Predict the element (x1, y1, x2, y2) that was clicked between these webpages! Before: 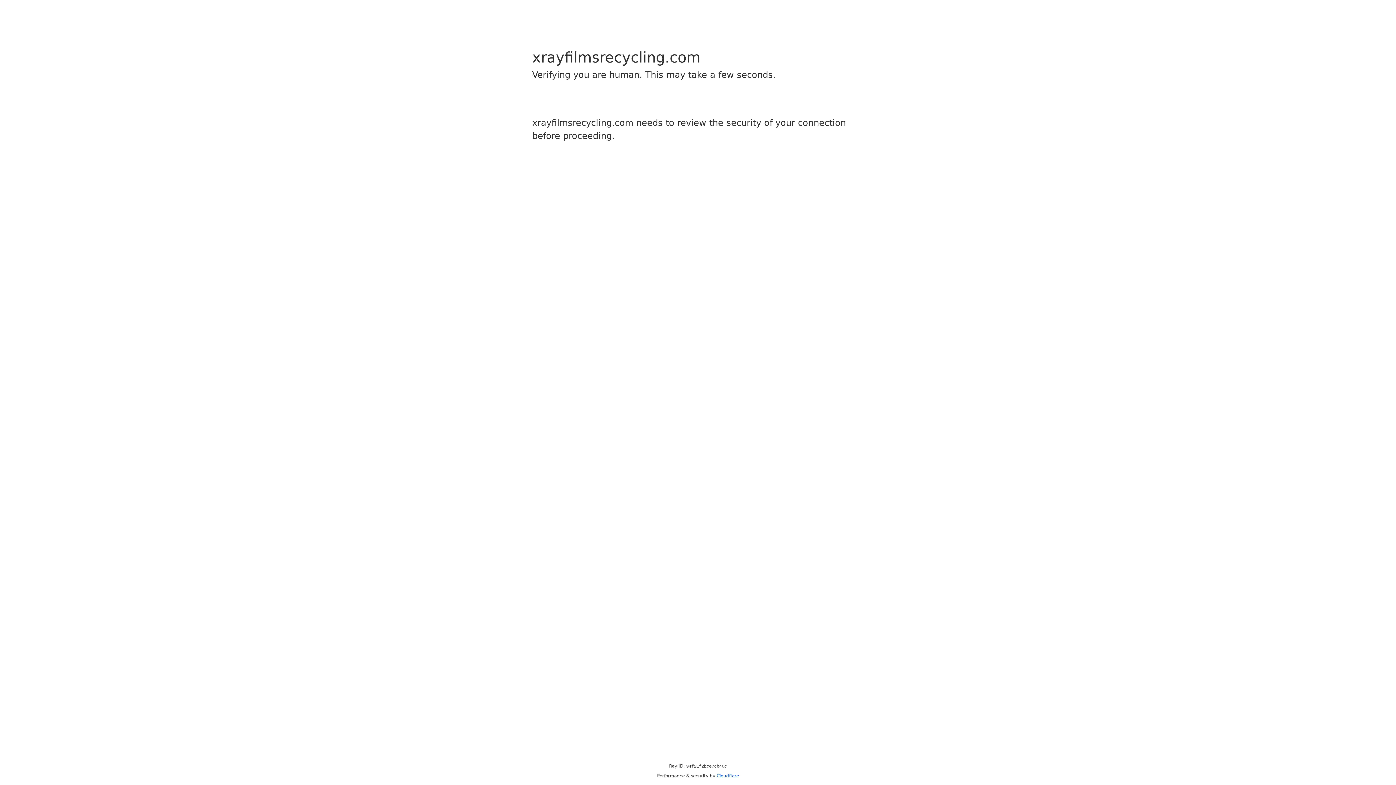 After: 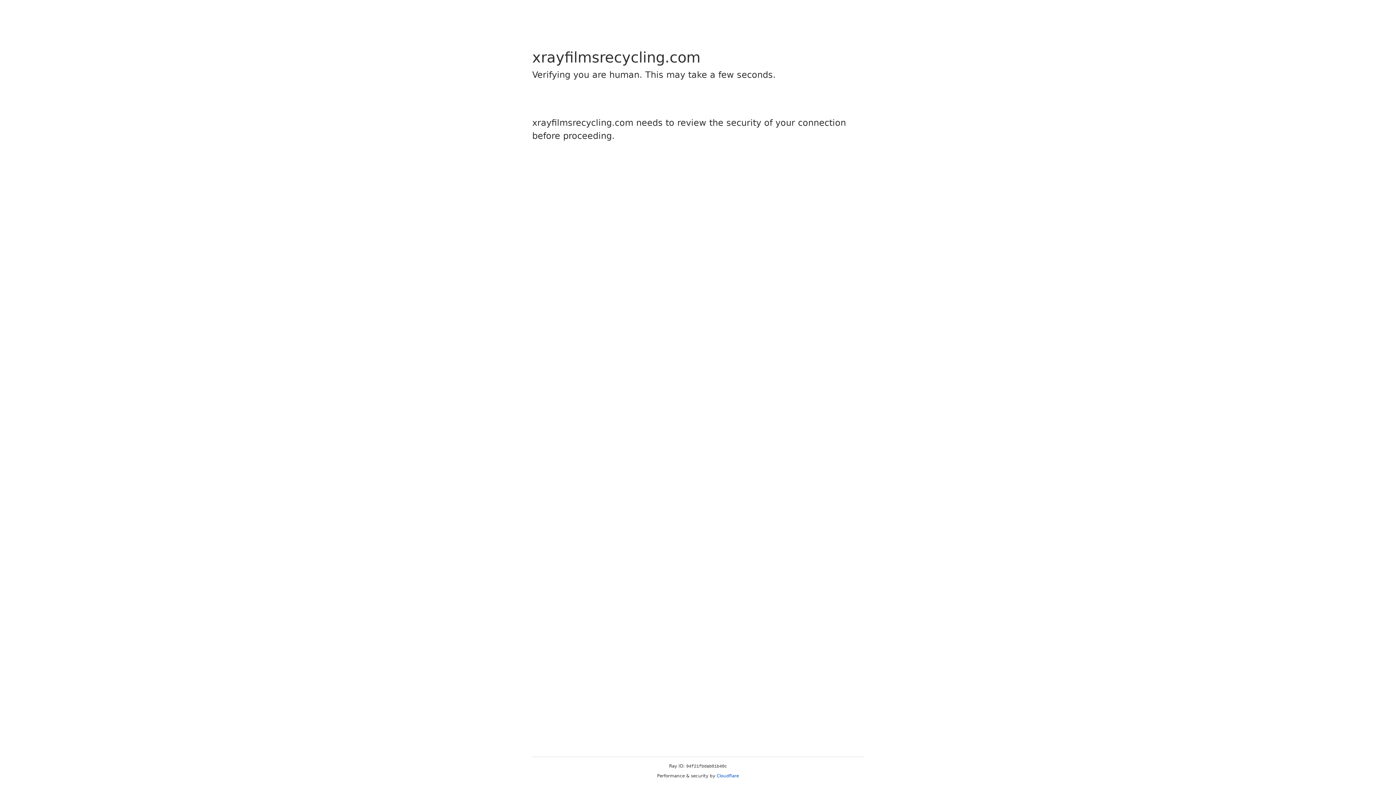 Action: bbox: (716, 773, 739, 778) label: Cloudflare